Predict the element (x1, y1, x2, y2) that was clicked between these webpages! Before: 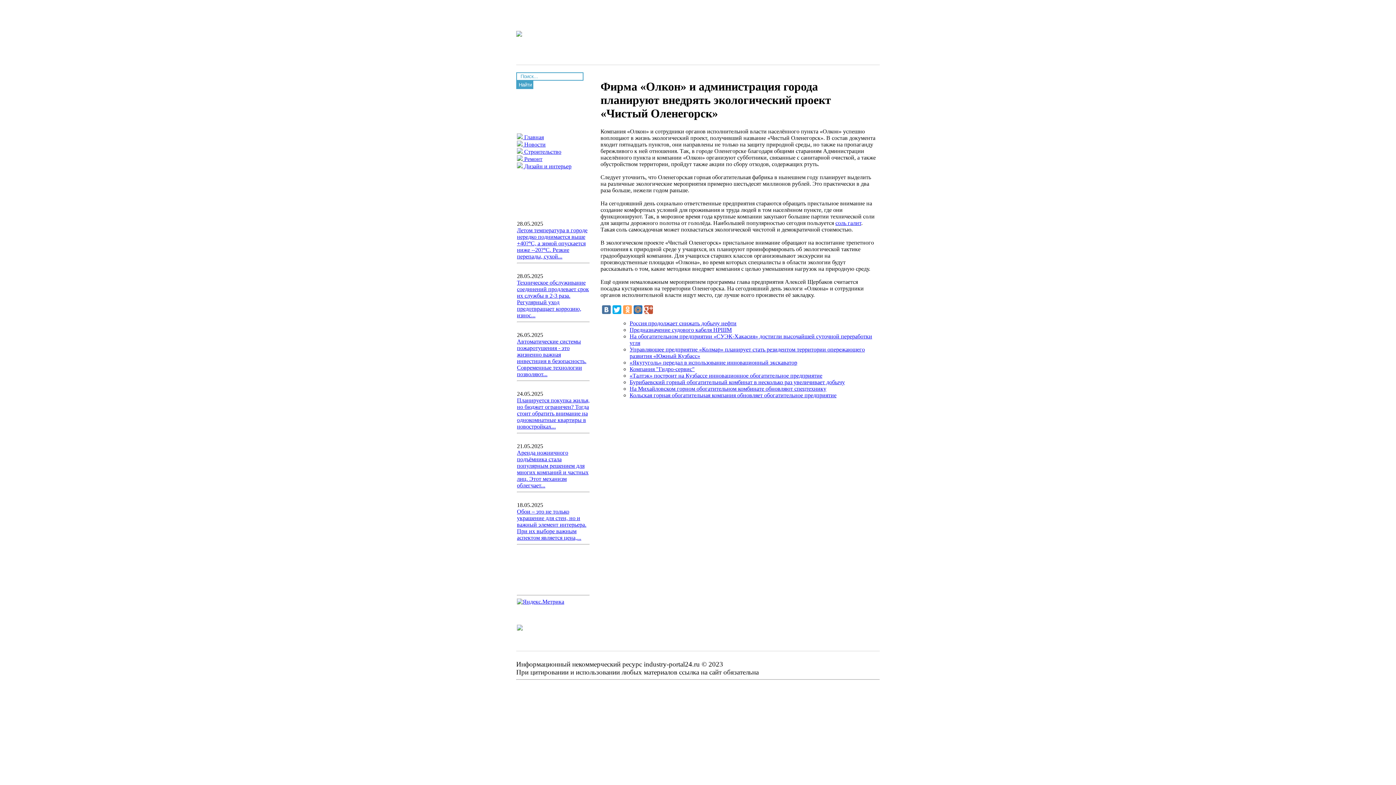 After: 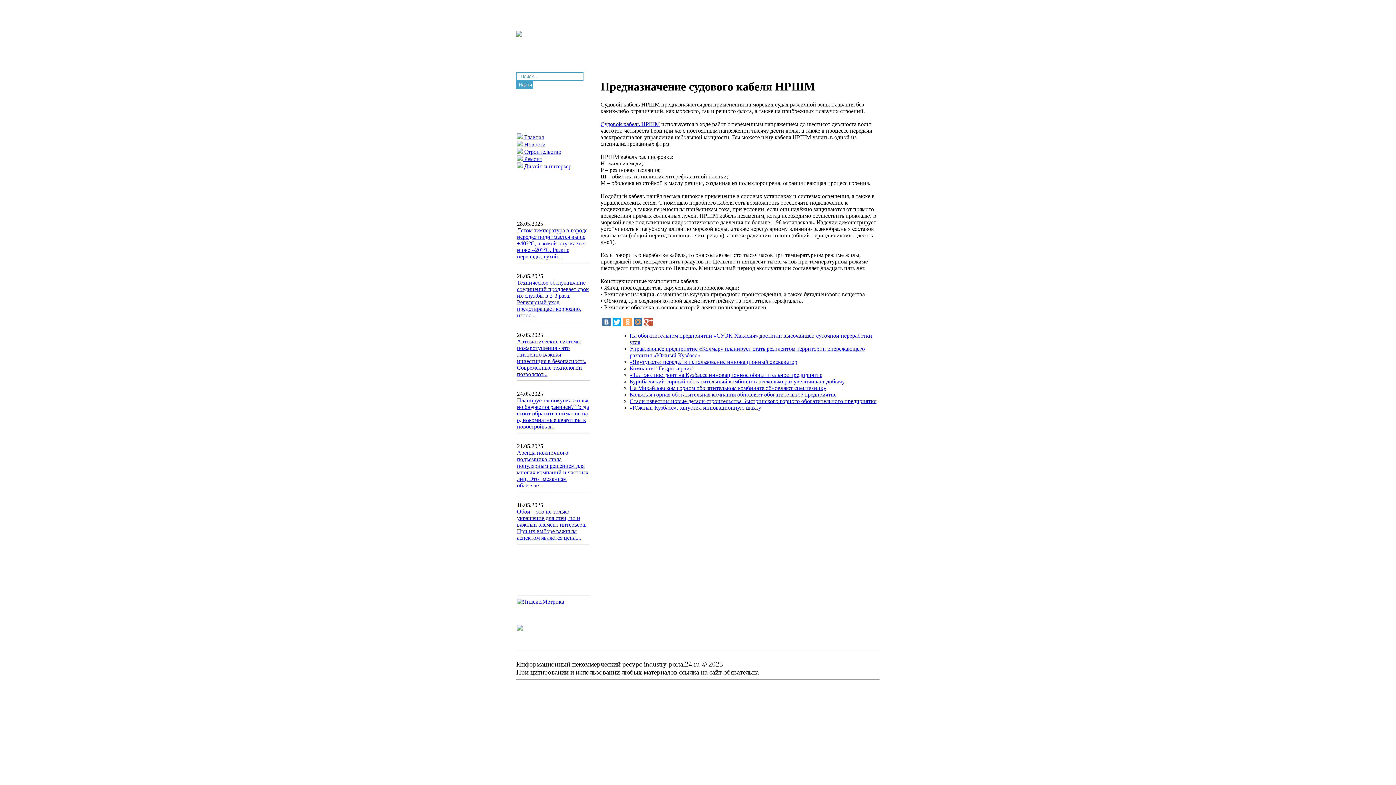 Action: bbox: (629, 326, 732, 333) label: Предназначение судового кабеля НРШМ